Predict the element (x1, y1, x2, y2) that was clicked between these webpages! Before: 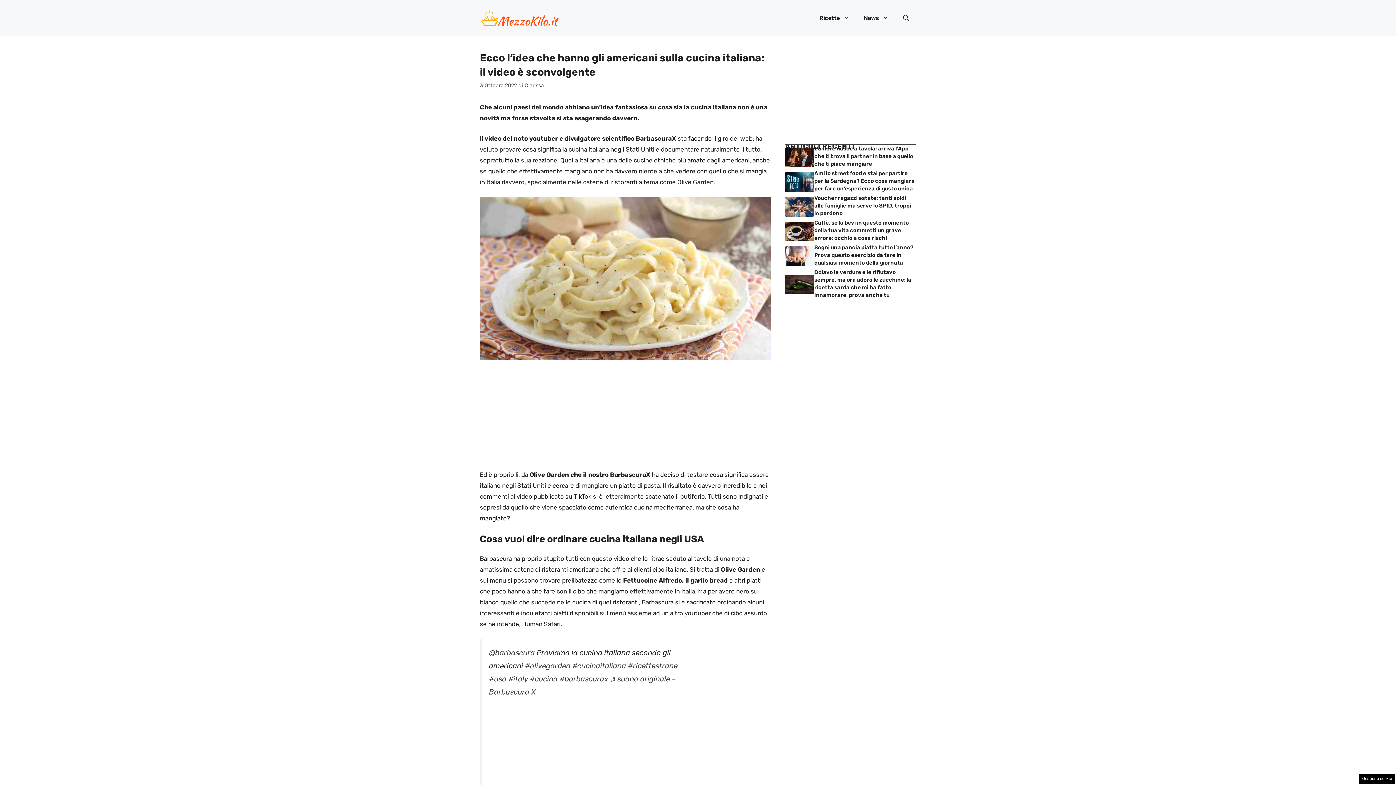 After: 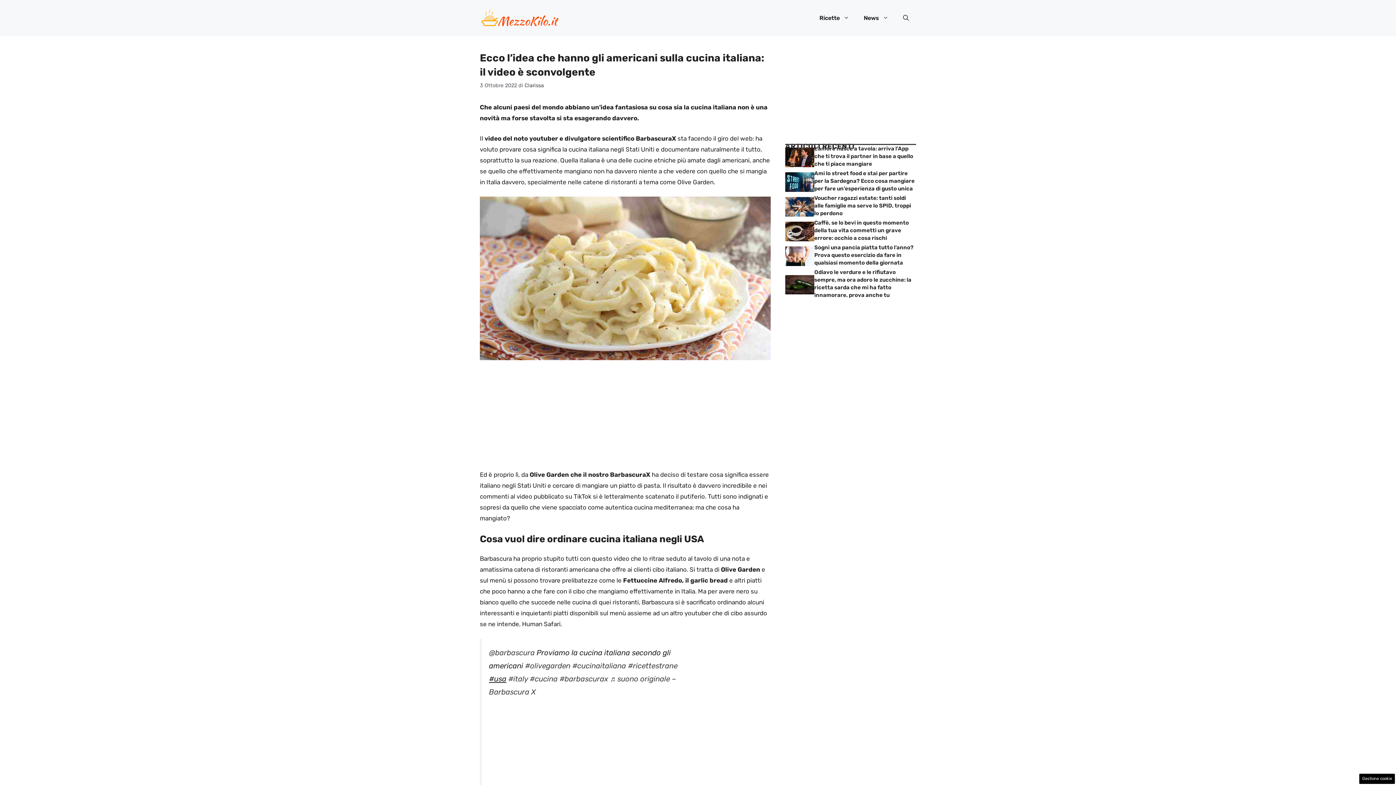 Action: label: #usa bbox: (489, 674, 506, 683)